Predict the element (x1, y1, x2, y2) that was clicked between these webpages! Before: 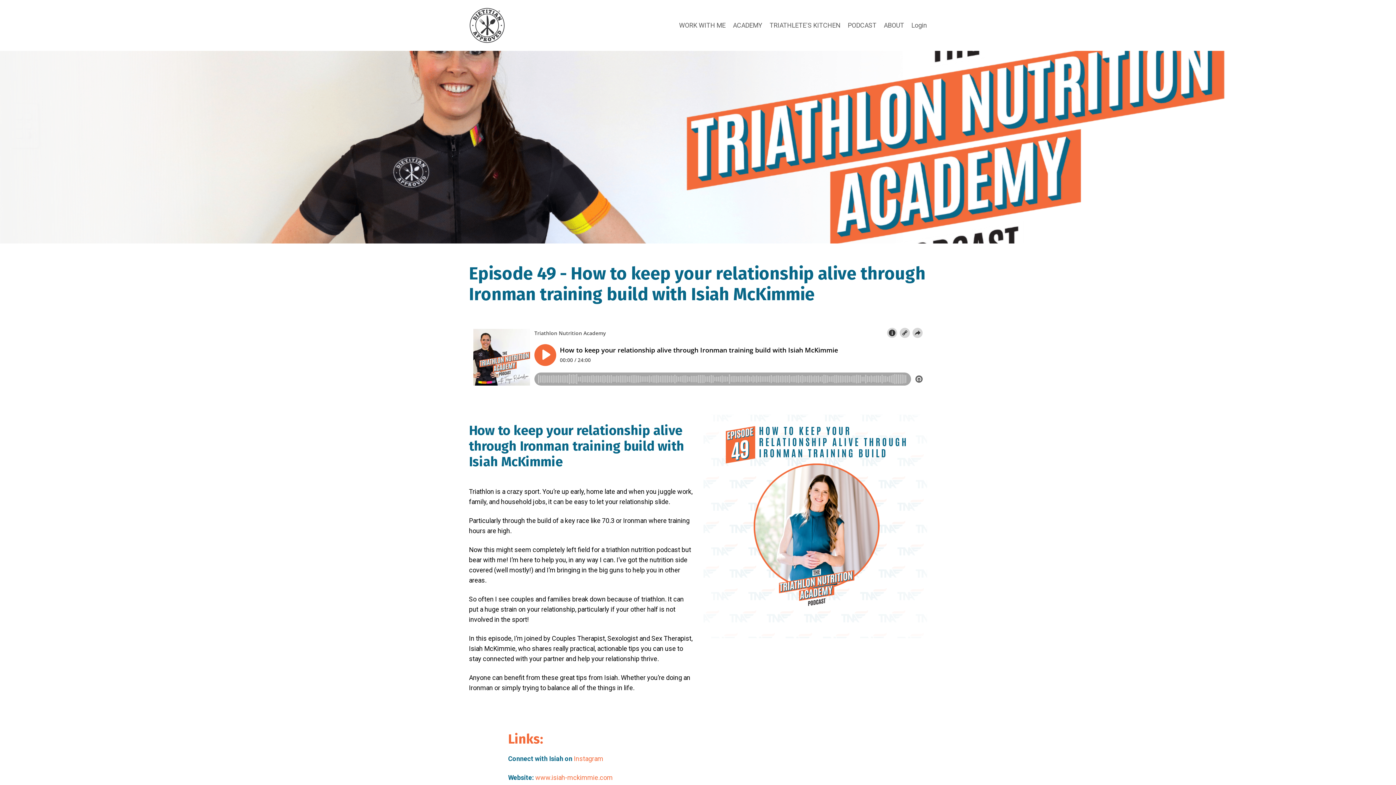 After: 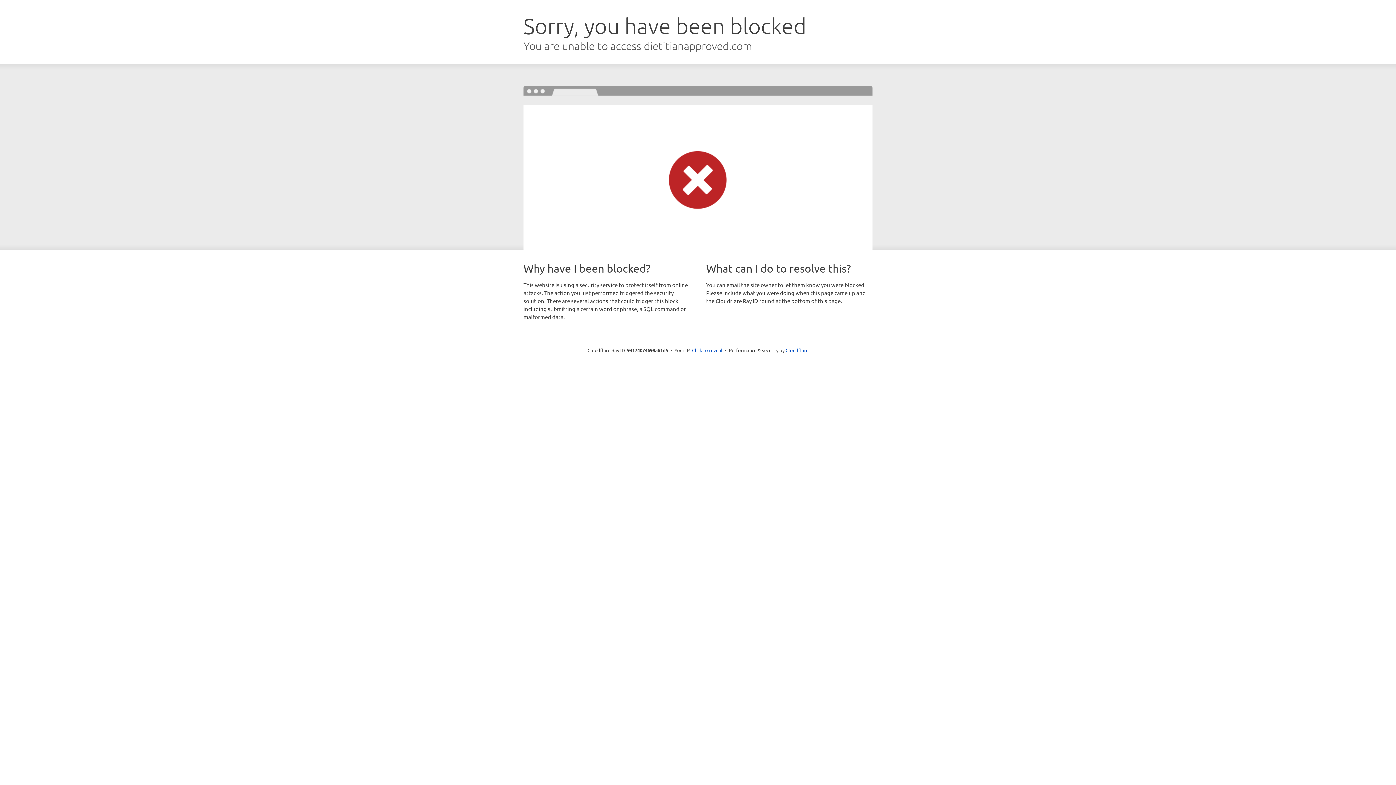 Action: bbox: (911, 21, 927, 29) label: Login